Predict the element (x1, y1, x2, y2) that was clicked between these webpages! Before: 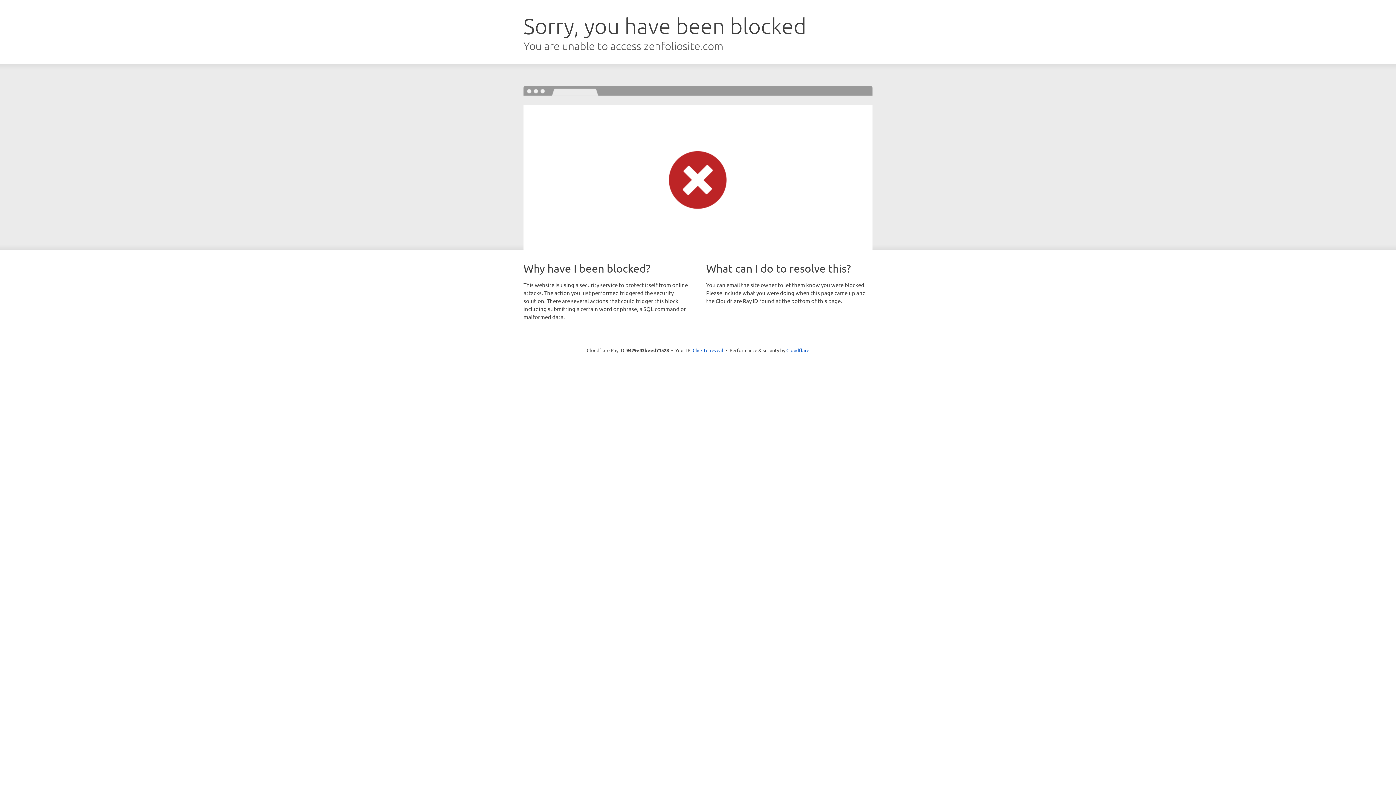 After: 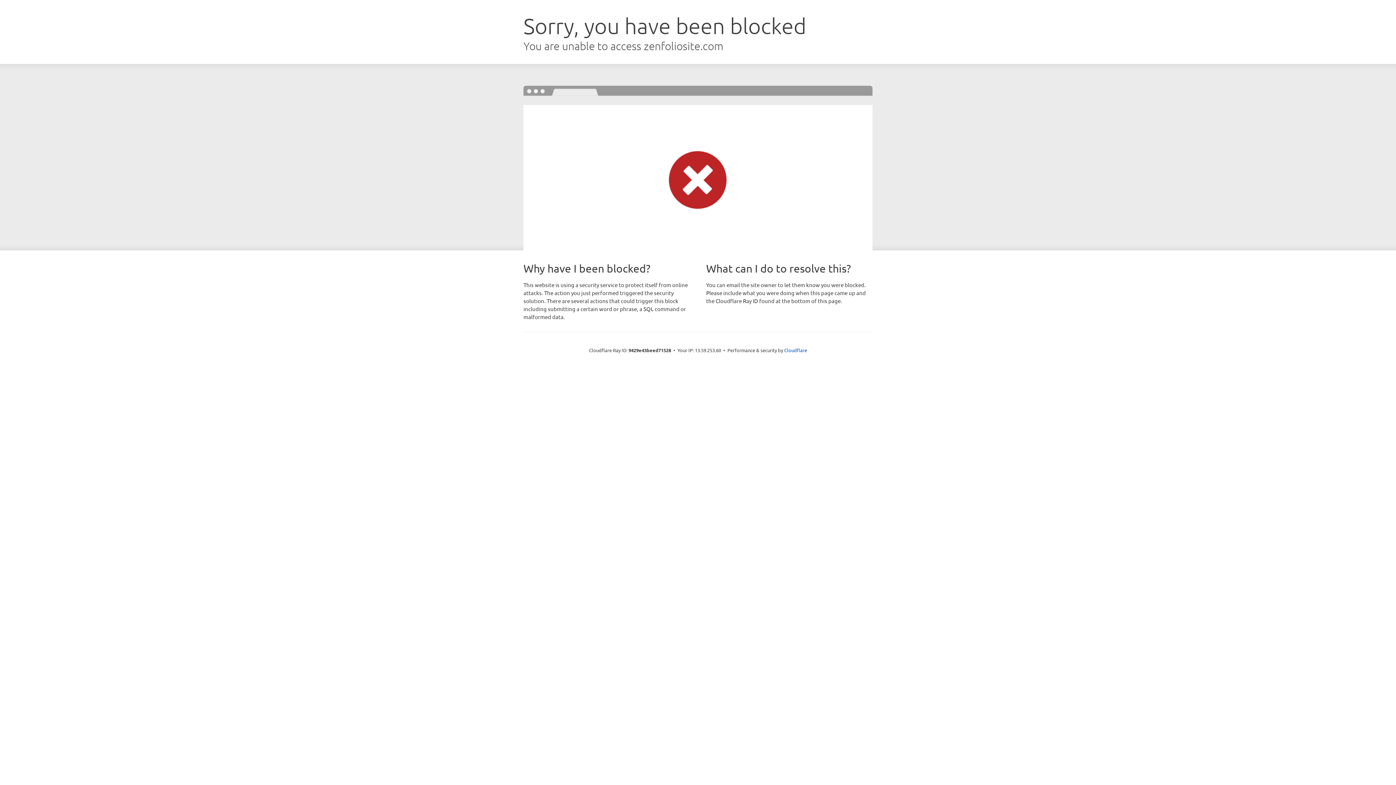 Action: label: Click to reveal bbox: (692, 346, 723, 353)